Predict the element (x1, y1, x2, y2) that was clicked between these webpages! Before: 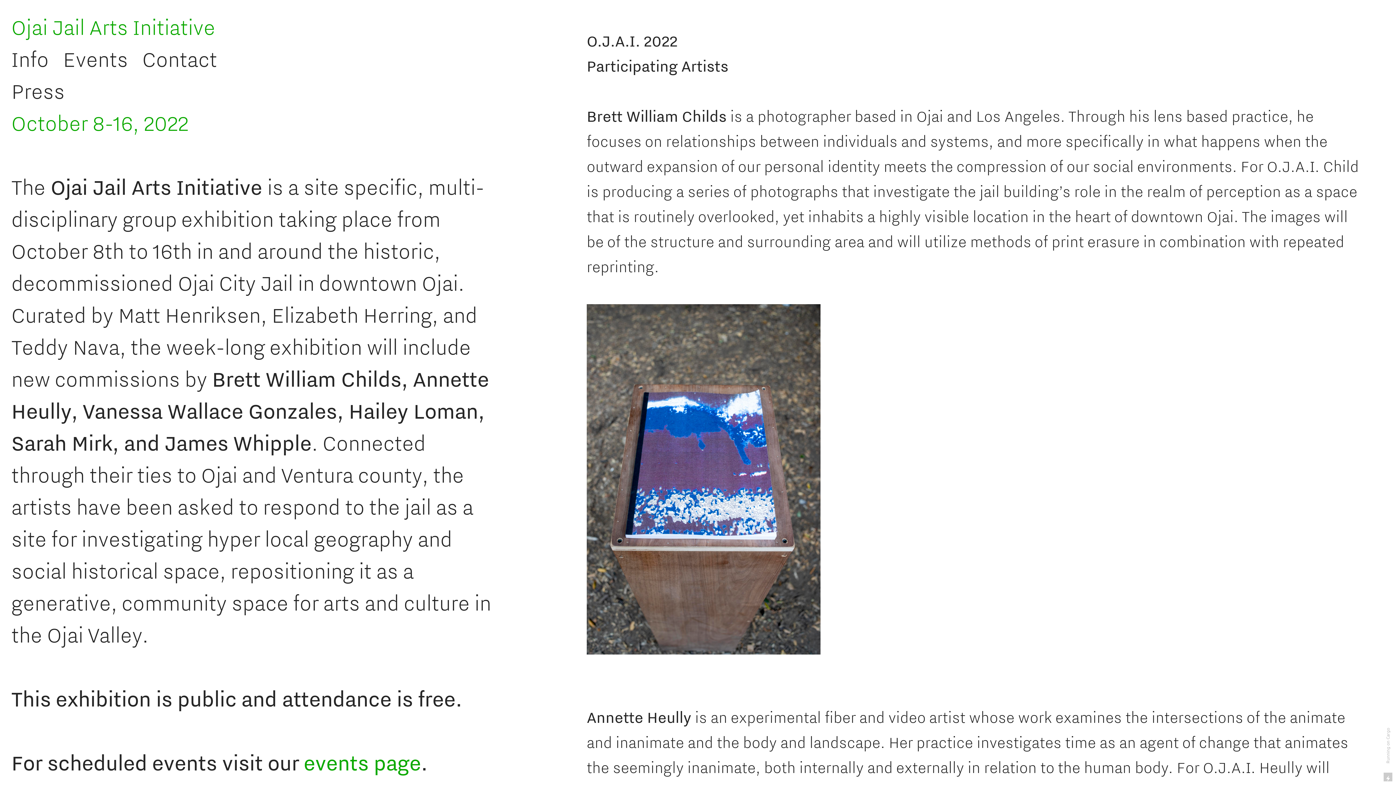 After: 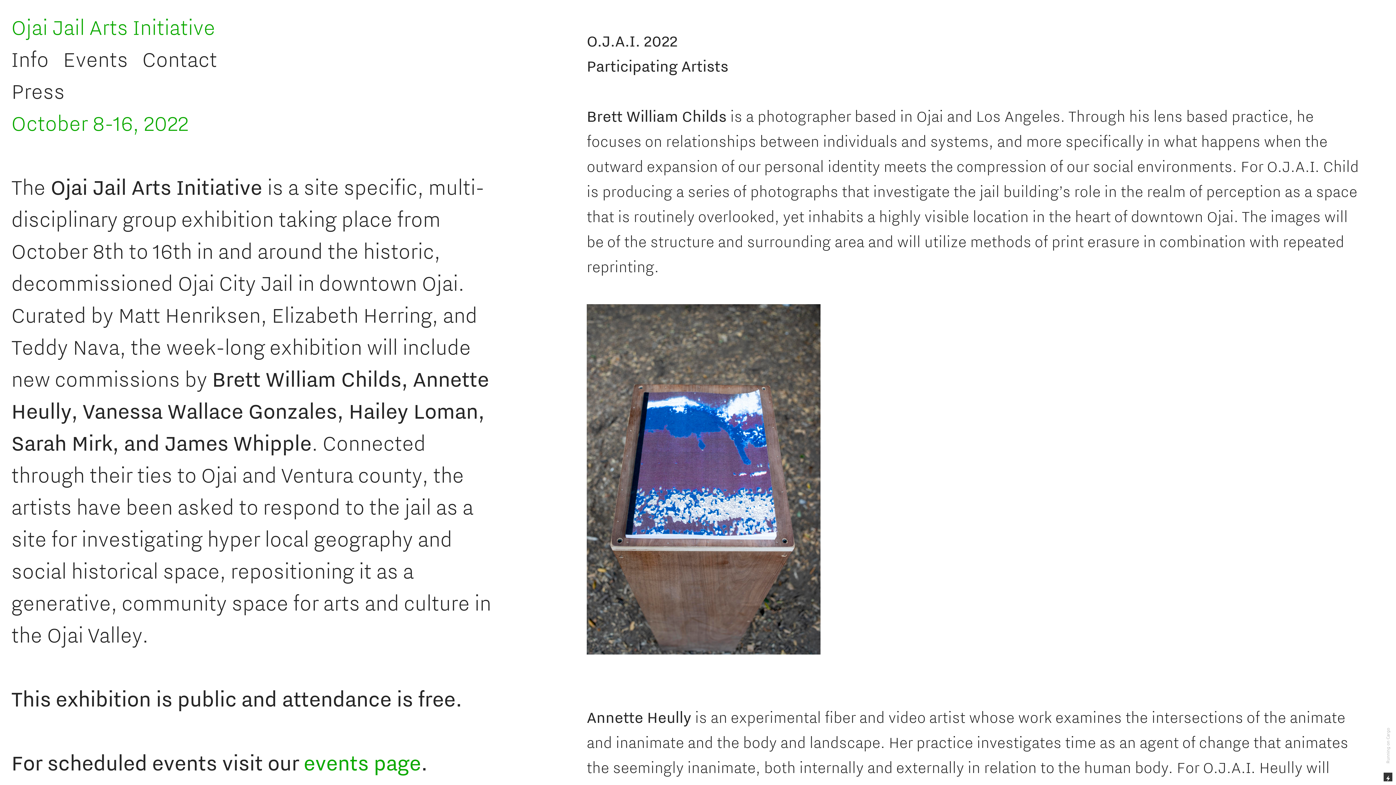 Action: bbox: (1384, 773, 1392, 781)